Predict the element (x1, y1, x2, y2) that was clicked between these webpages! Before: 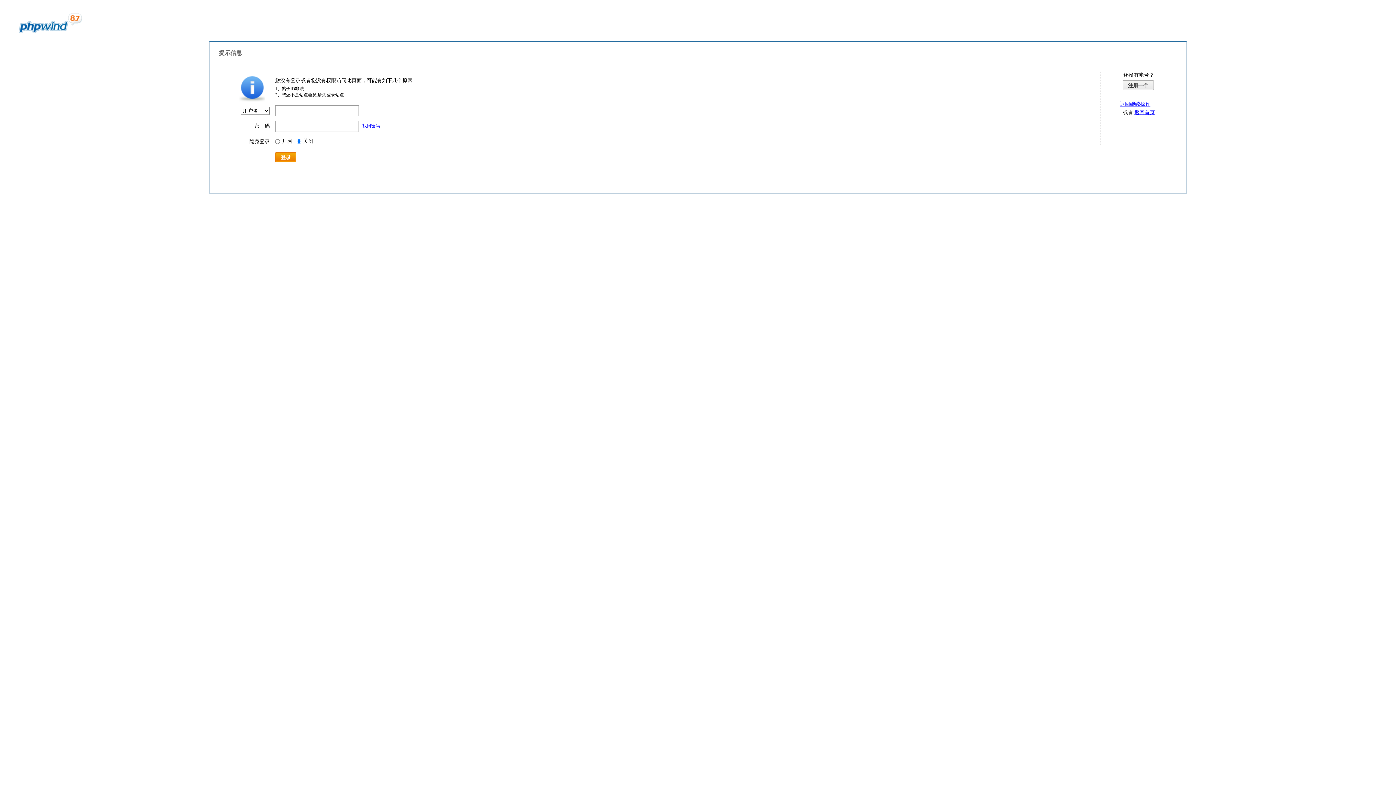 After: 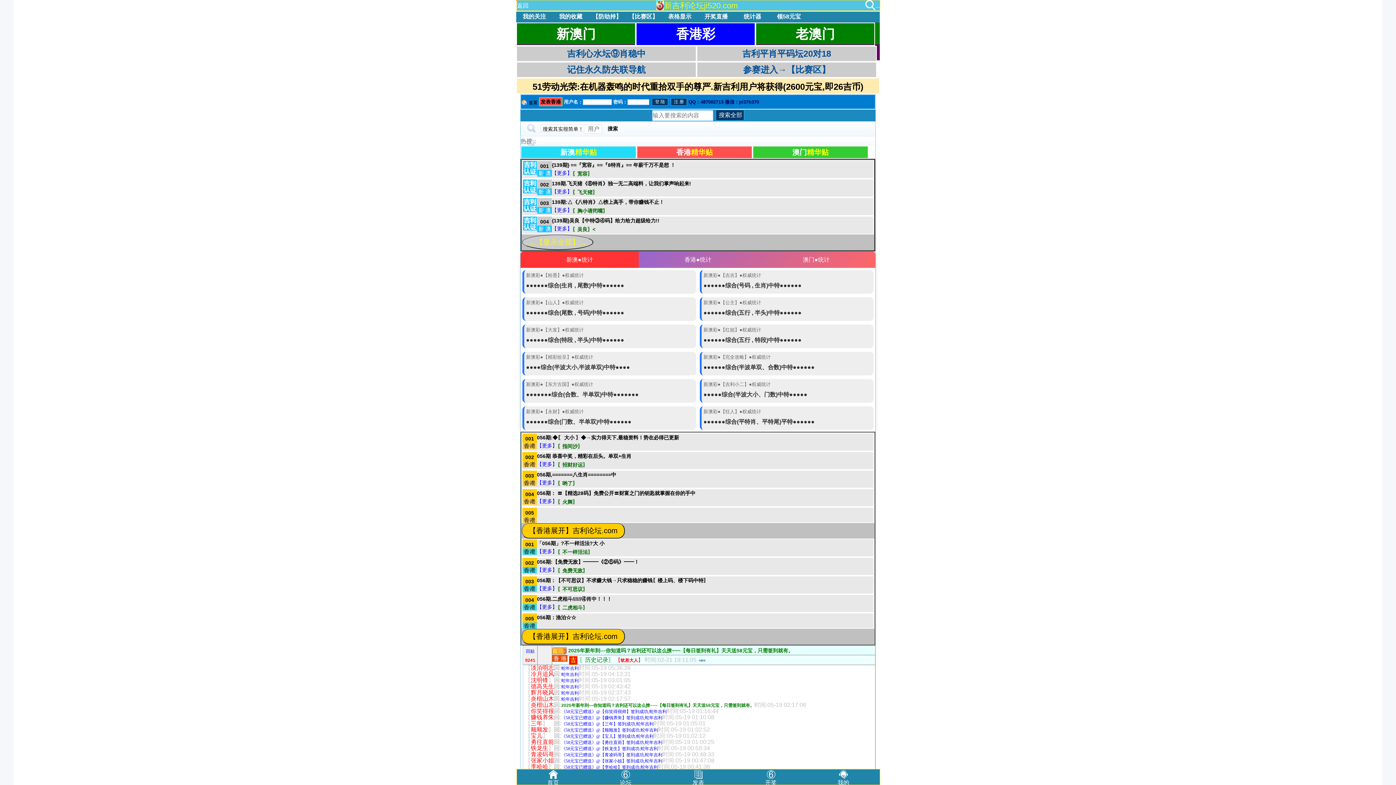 Action: label: 返回首页 bbox: (1134, 109, 1155, 115)